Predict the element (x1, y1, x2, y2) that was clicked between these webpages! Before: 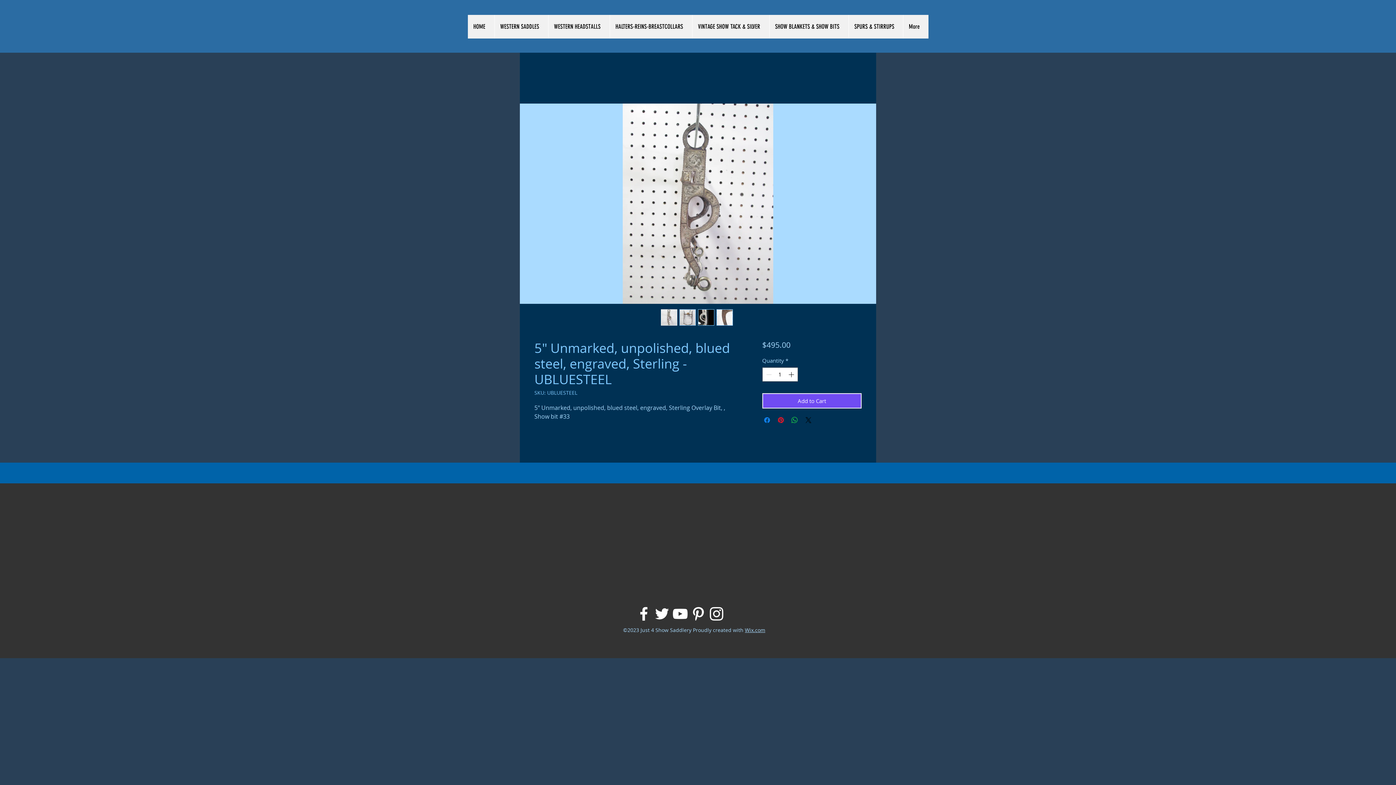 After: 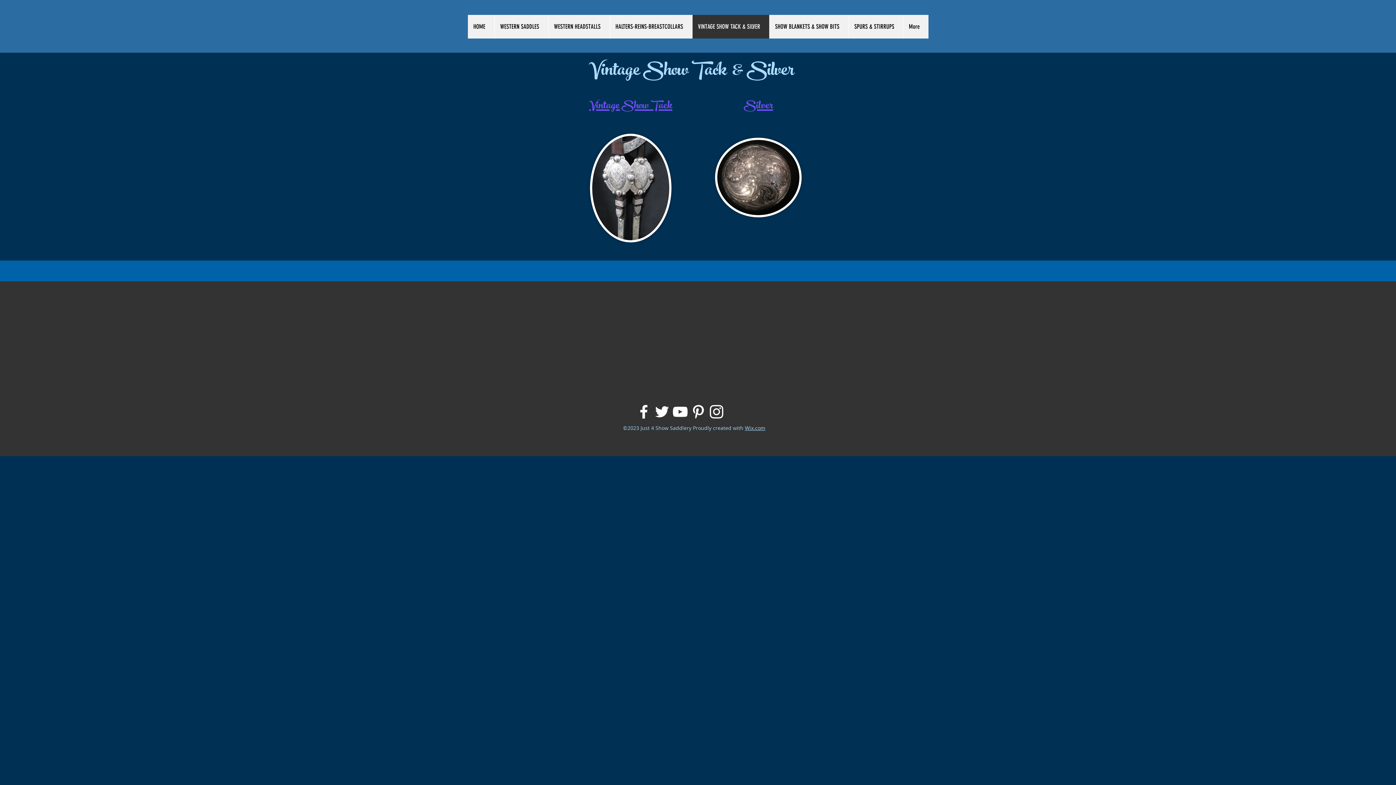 Action: bbox: (692, 14, 769, 38) label: VINTAGE SHOW TACK & SILVER